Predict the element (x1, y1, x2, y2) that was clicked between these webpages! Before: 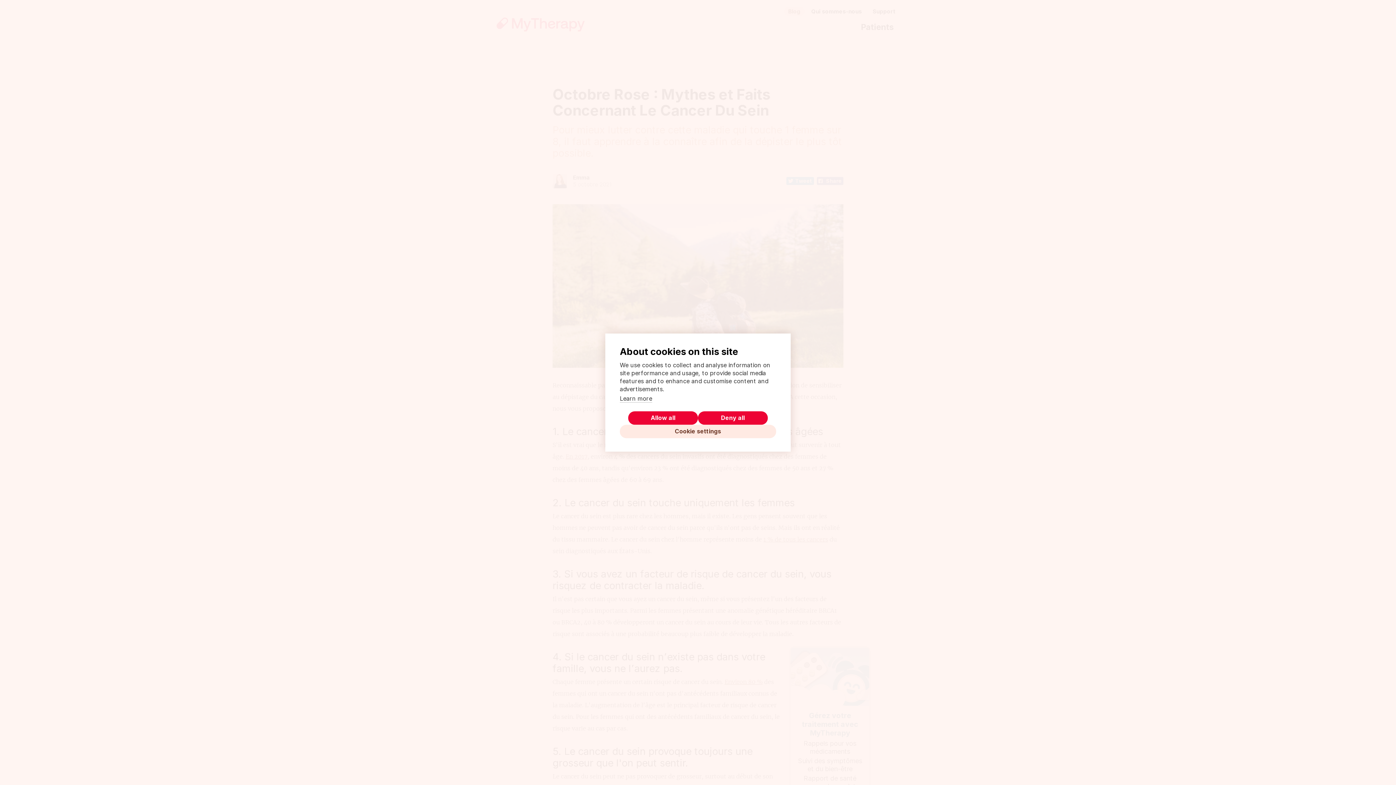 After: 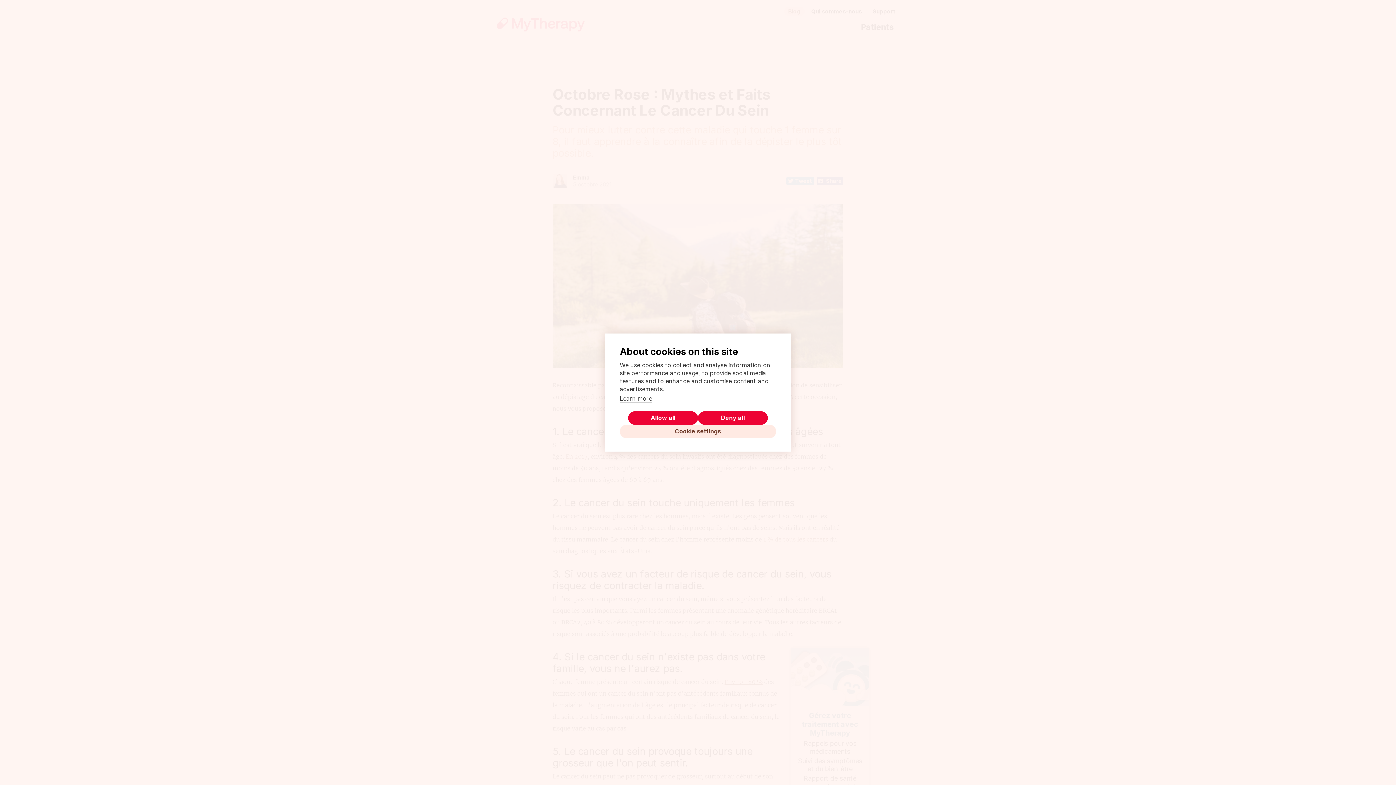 Action: bbox: (620, 395, 652, 402) label: Learn more